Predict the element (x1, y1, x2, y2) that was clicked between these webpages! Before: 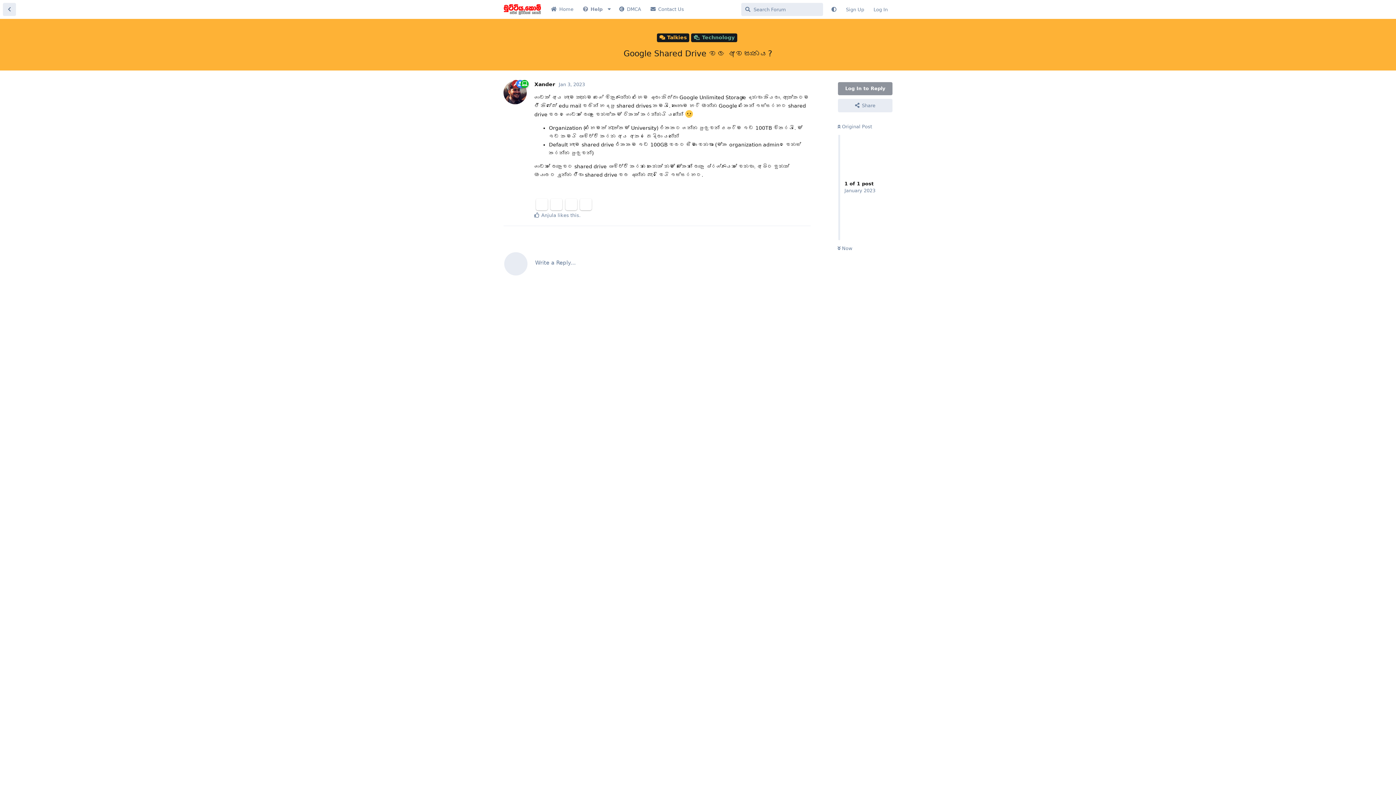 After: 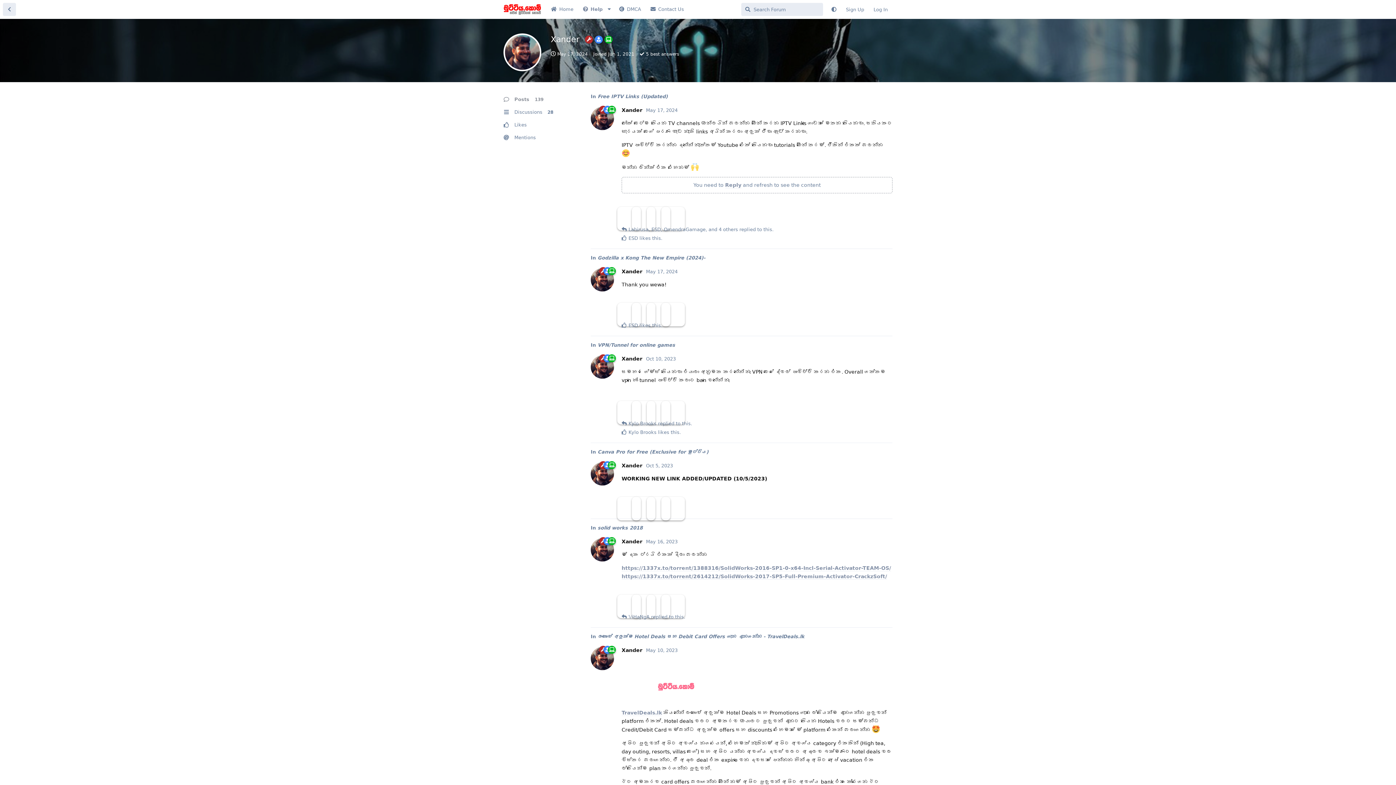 Action: label: Xander bbox: (534, 81, 555, 87)